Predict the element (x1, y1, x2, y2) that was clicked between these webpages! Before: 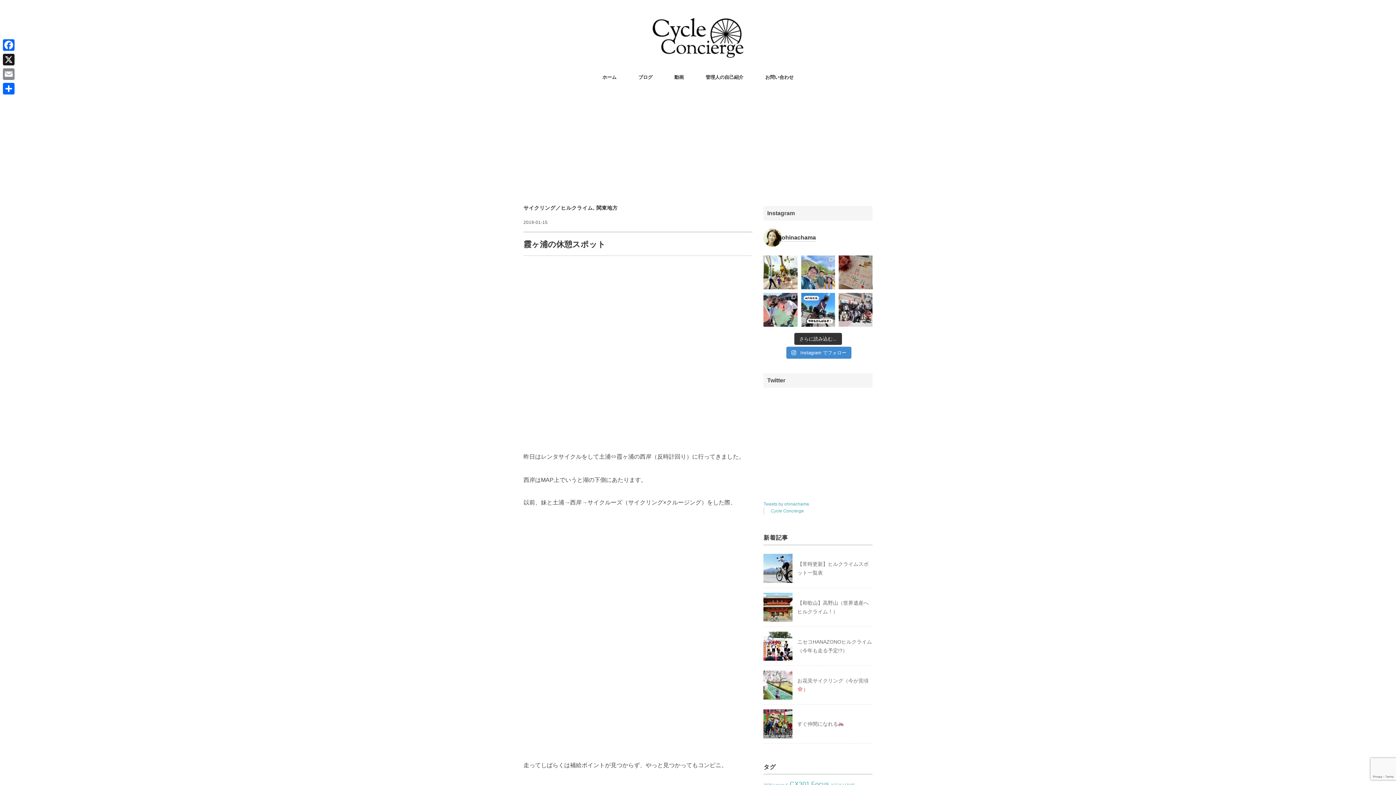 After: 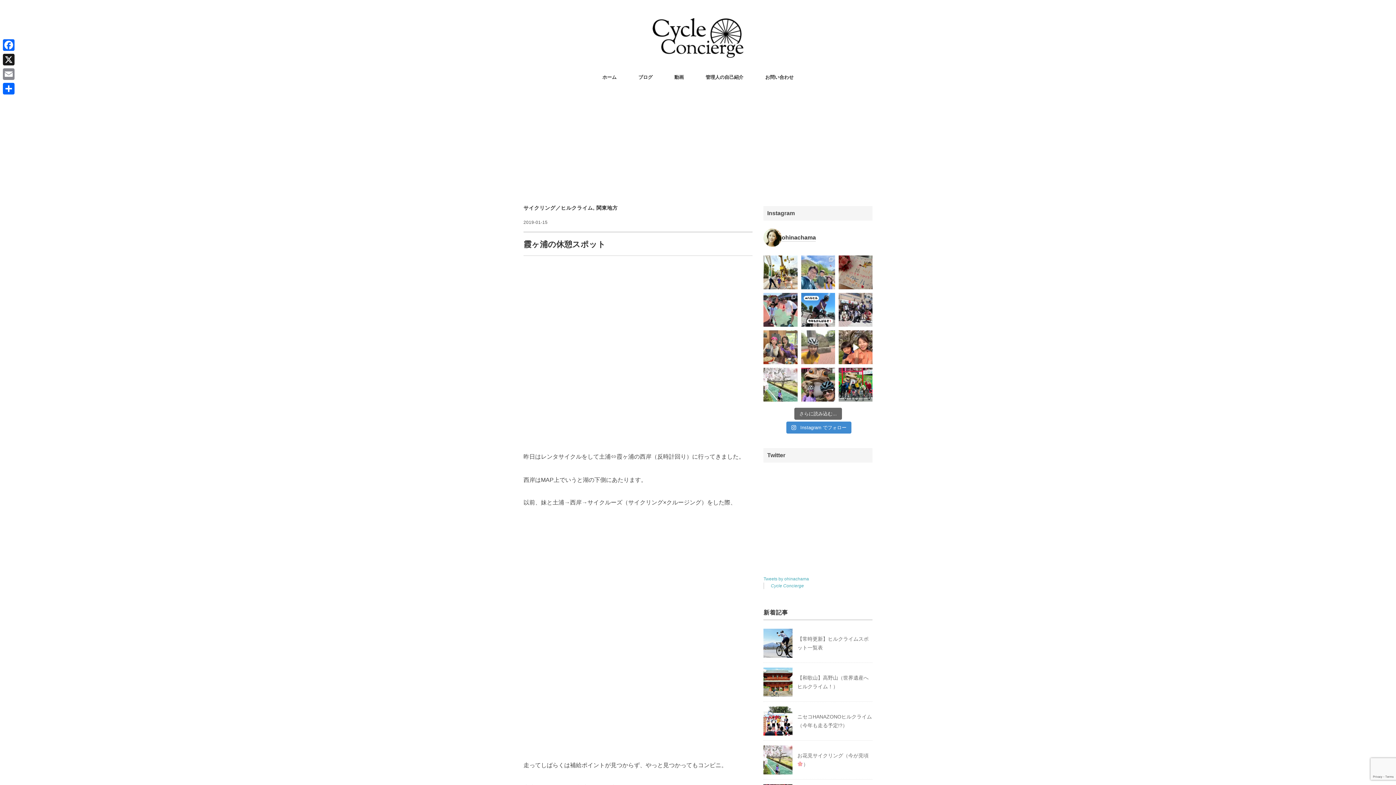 Action: label: さらに読み込む... bbox: (794, 333, 842, 345)